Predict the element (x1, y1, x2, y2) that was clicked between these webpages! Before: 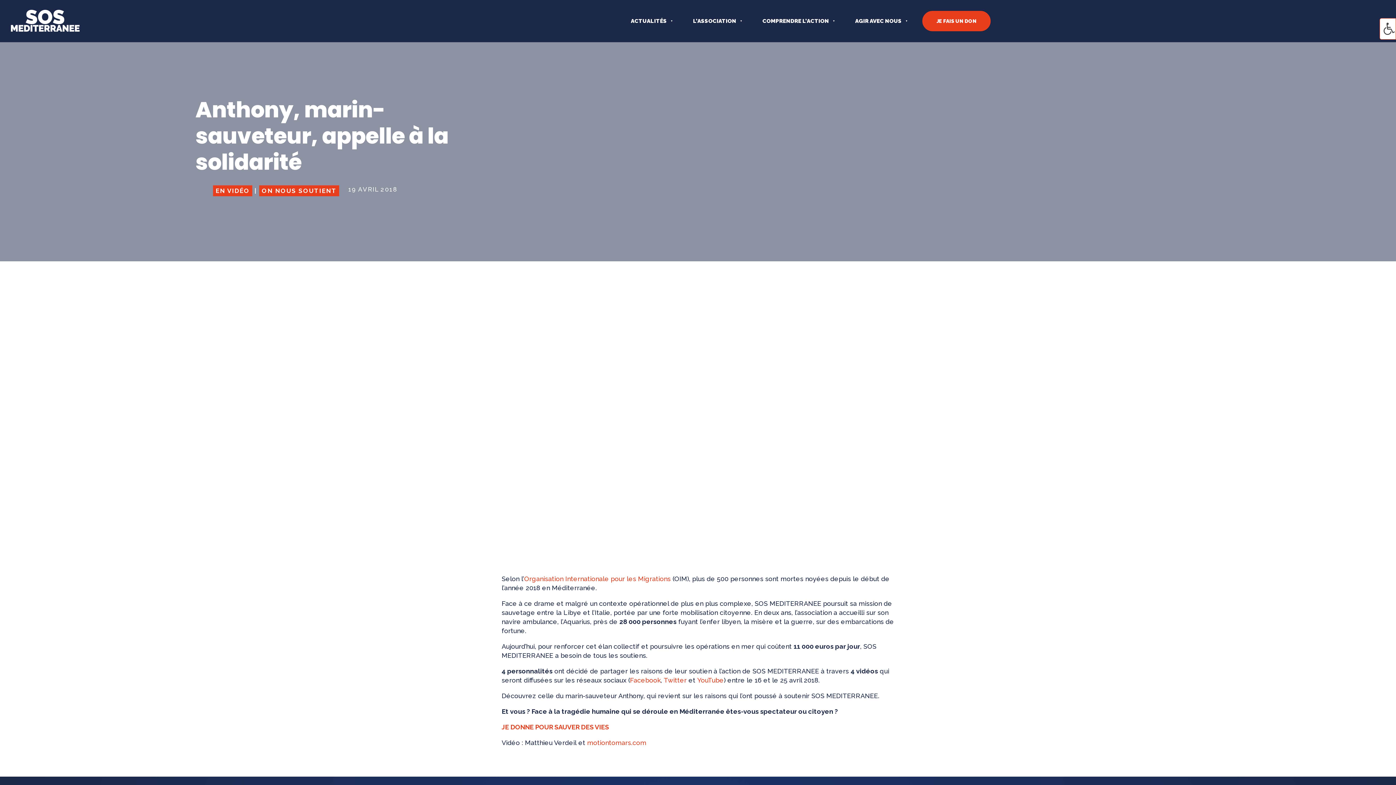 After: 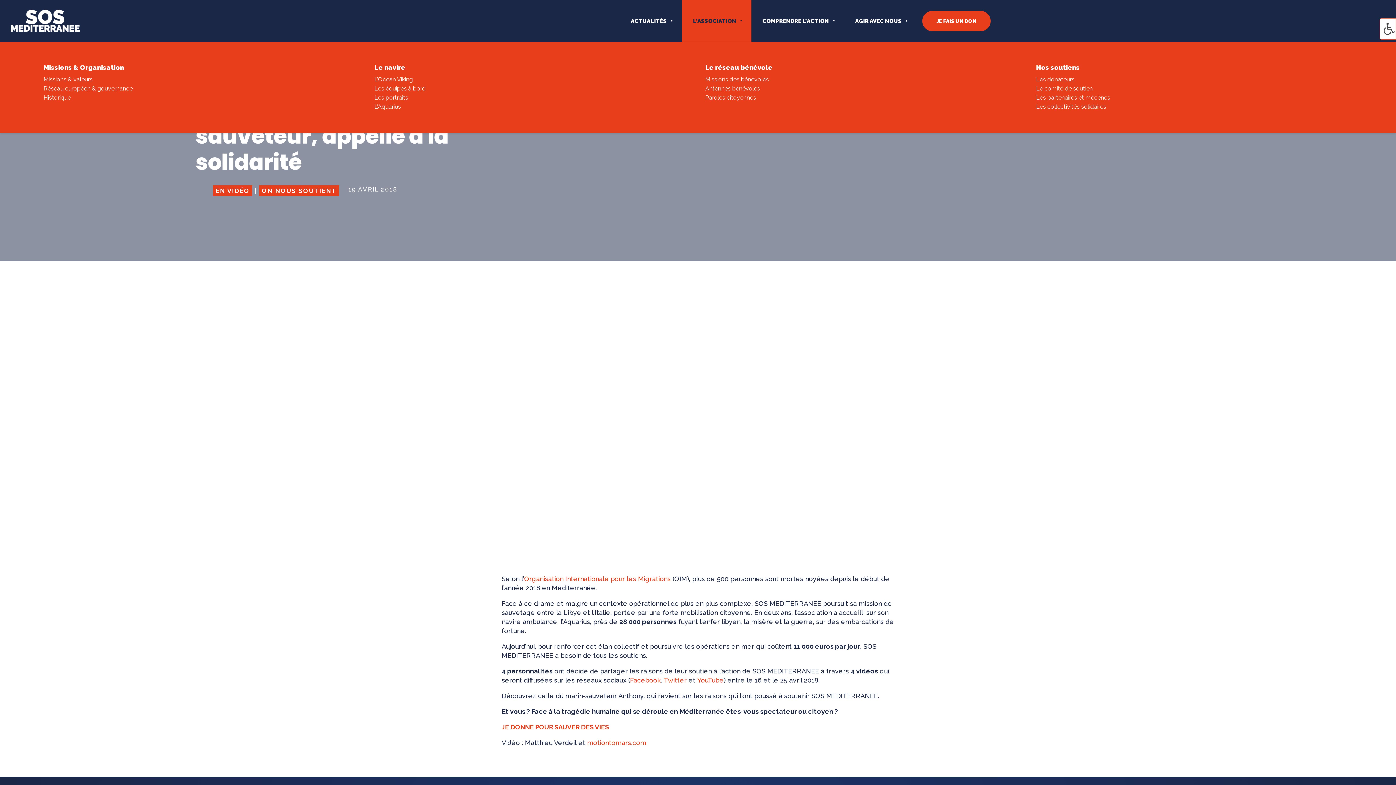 Action: bbox: (682, 0, 751, 42) label: L’ASSOCIATION